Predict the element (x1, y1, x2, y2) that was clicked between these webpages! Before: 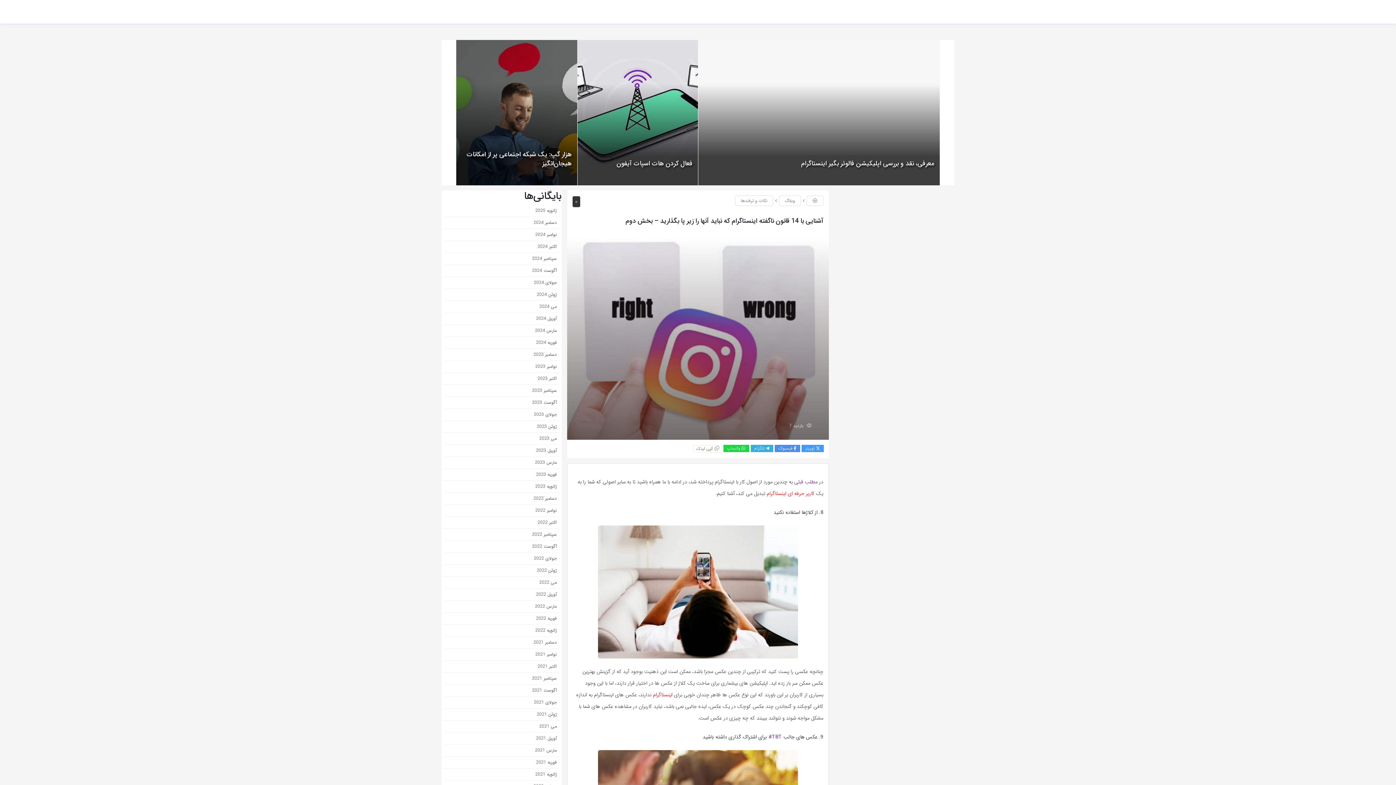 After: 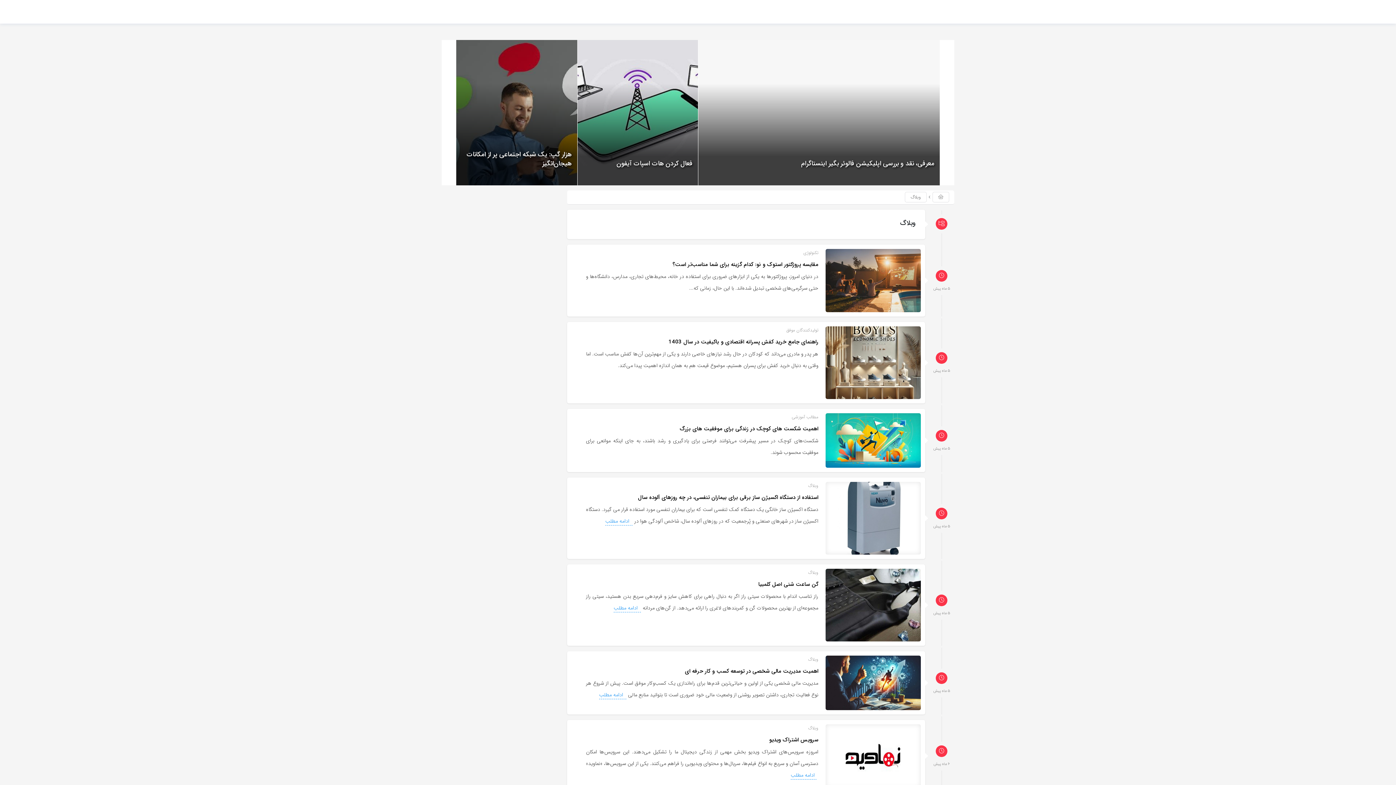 Action: label: وبلاگ bbox: (779, 195, 801, 206)